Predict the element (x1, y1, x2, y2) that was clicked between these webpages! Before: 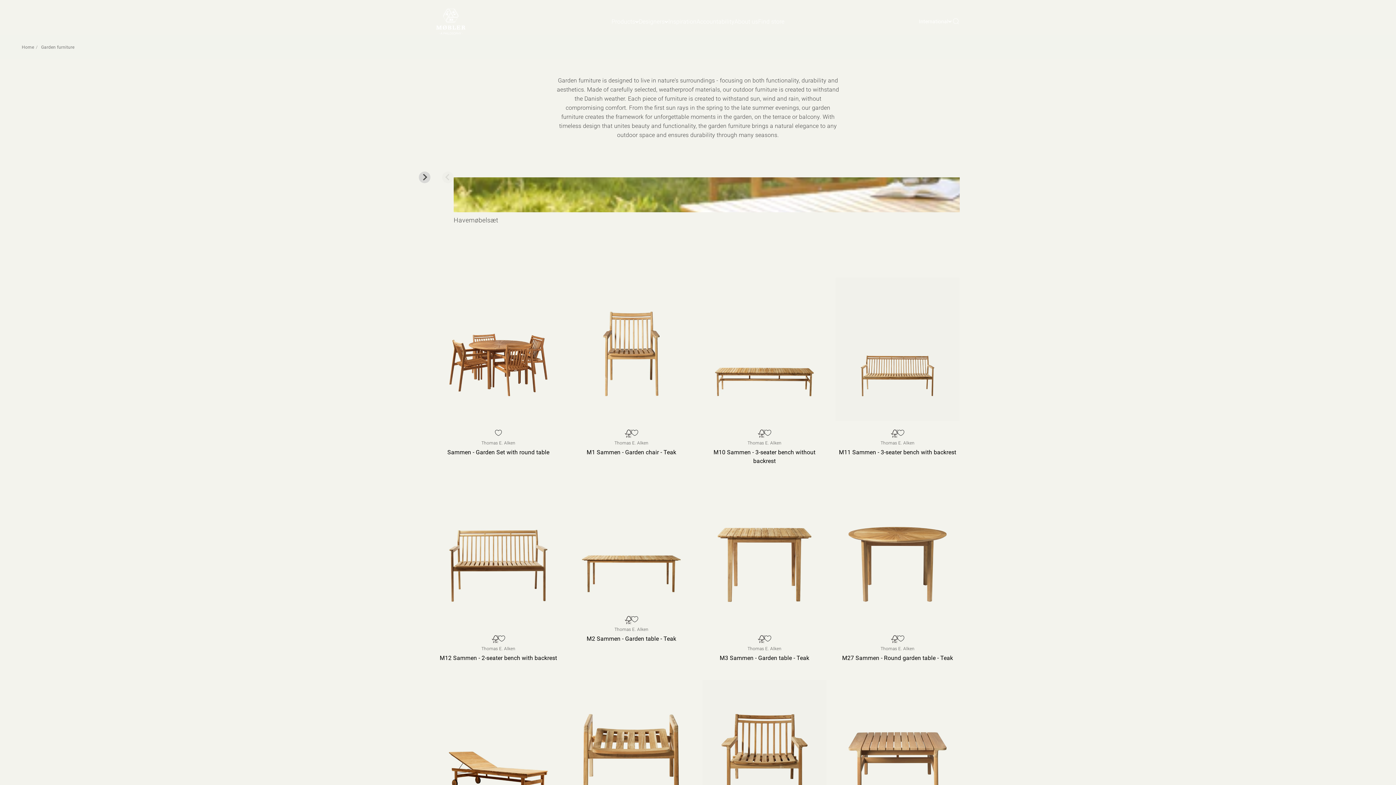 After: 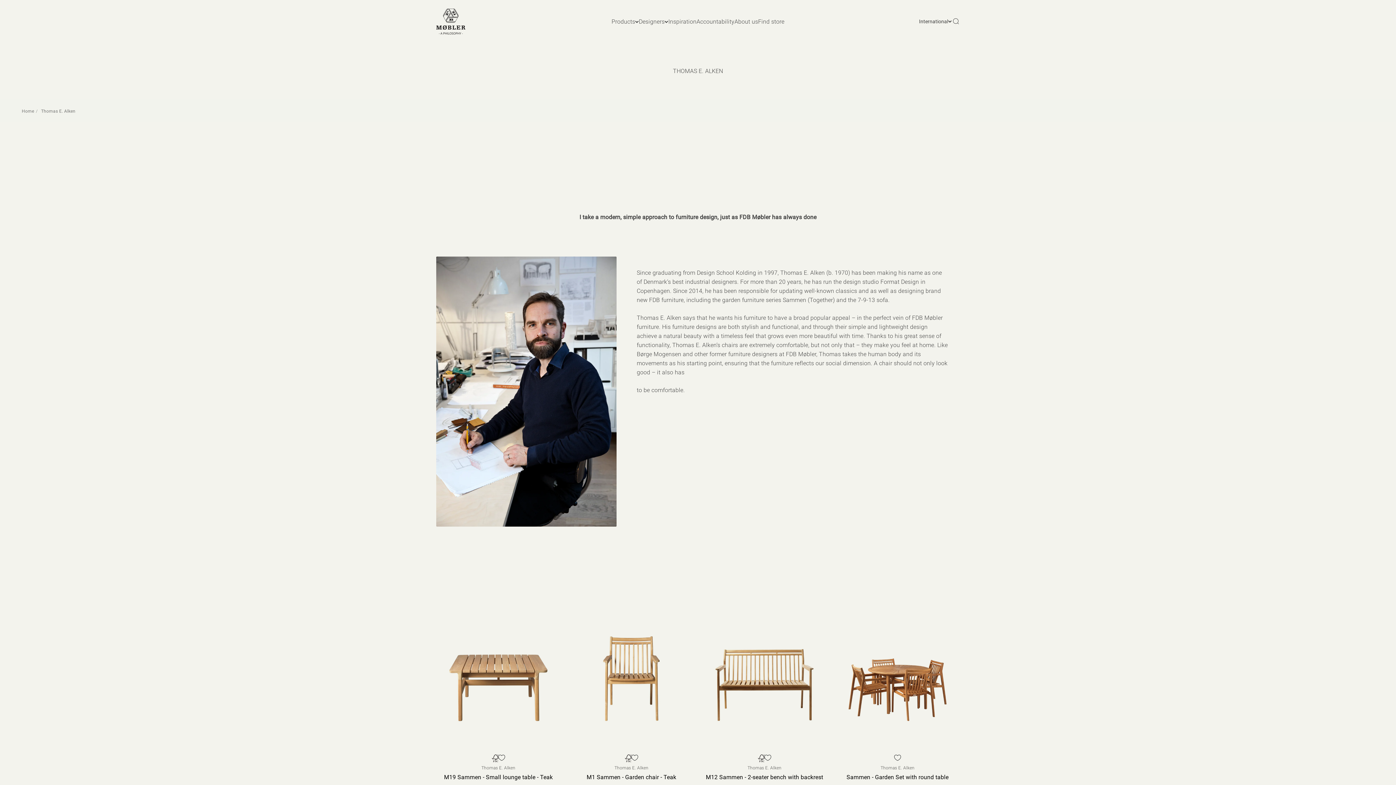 Action: bbox: (880, 439, 914, 446) label: Thomas E. Alken